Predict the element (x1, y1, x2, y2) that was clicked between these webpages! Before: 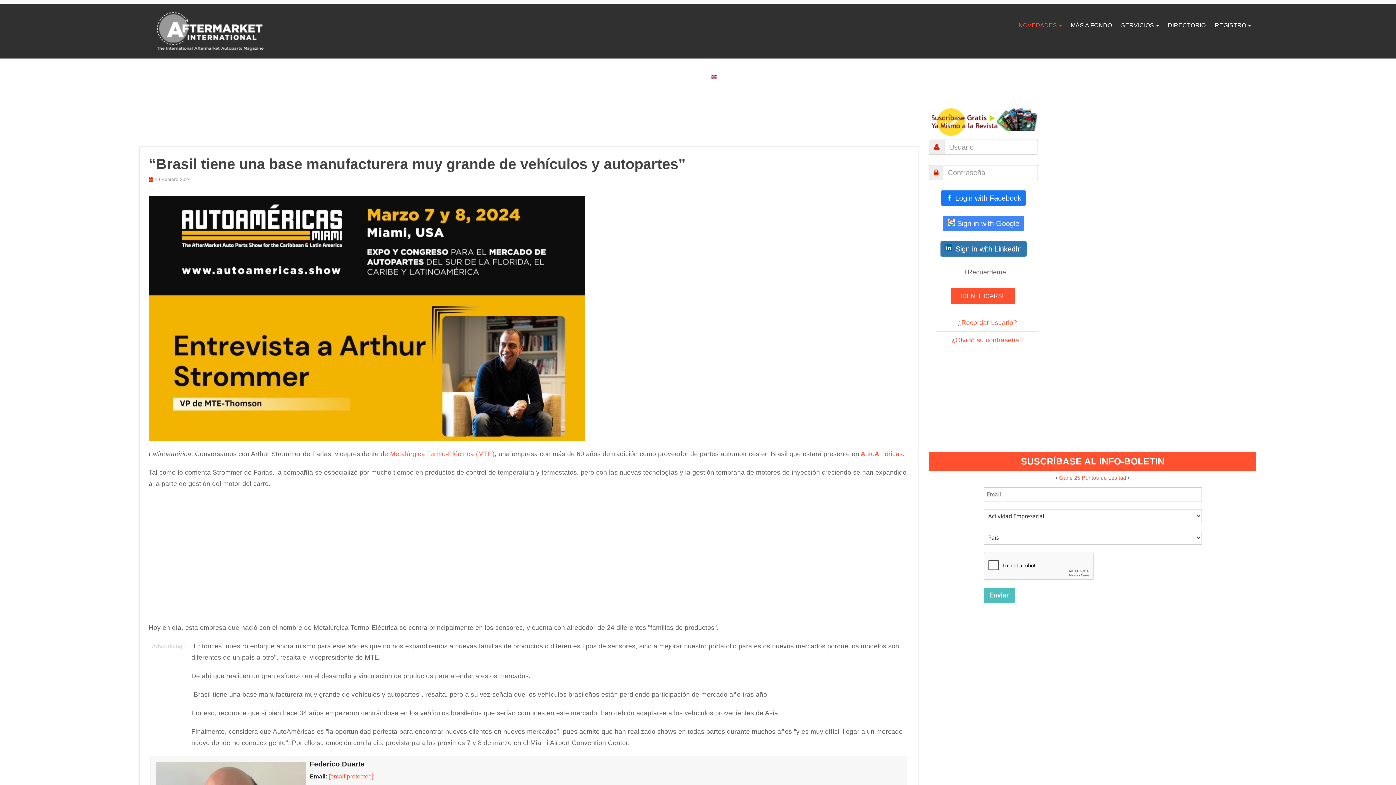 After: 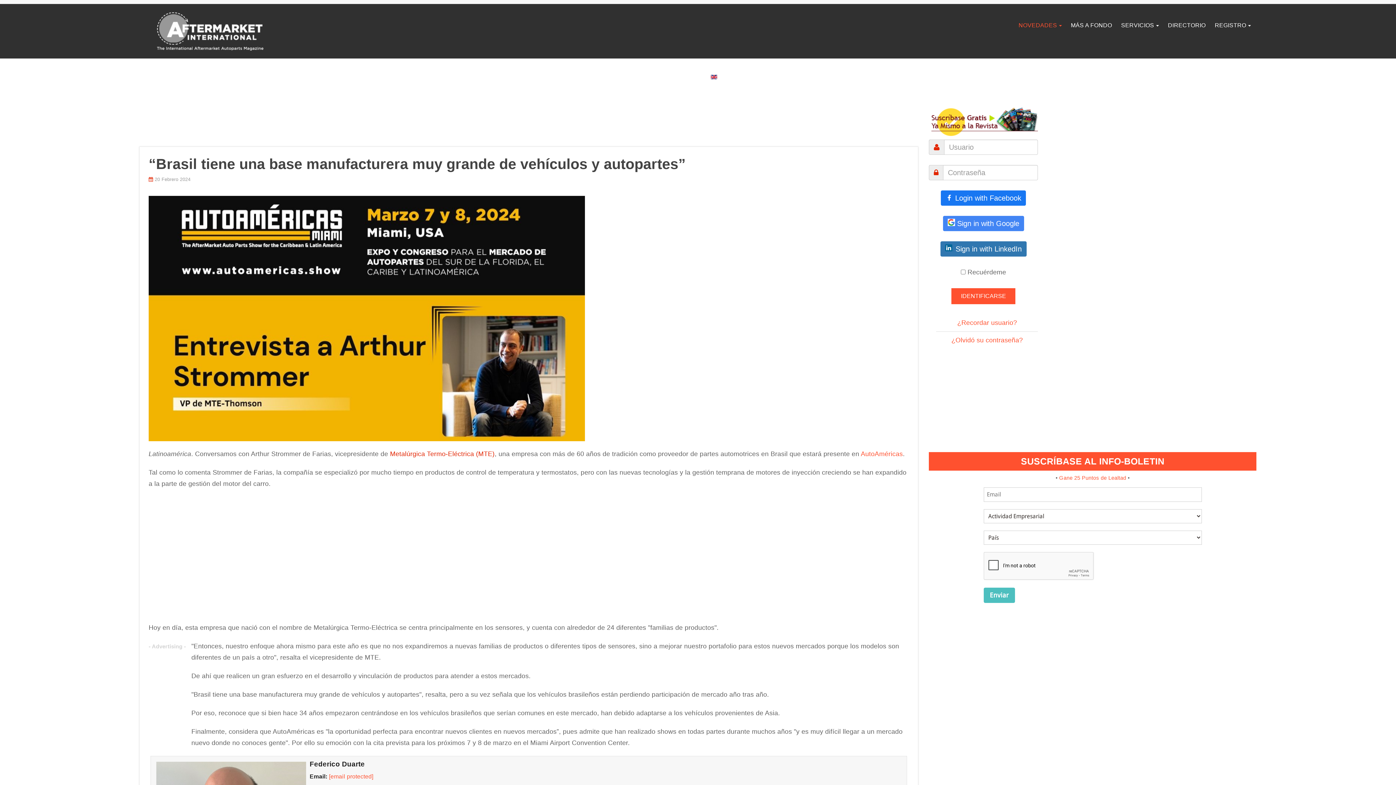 Action: label: Metalúrgica Termo-Eléctrica (MTE) bbox: (390, 450, 494, 457)